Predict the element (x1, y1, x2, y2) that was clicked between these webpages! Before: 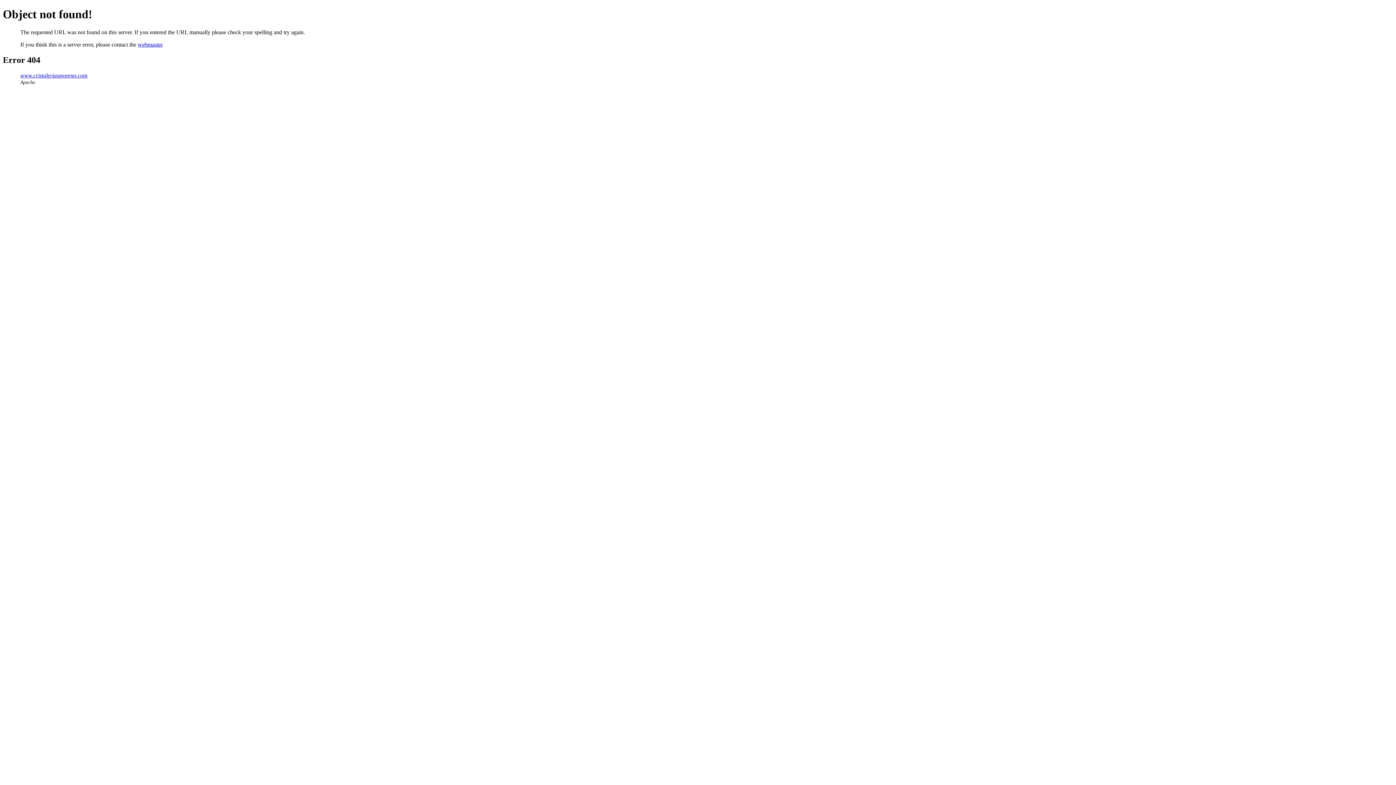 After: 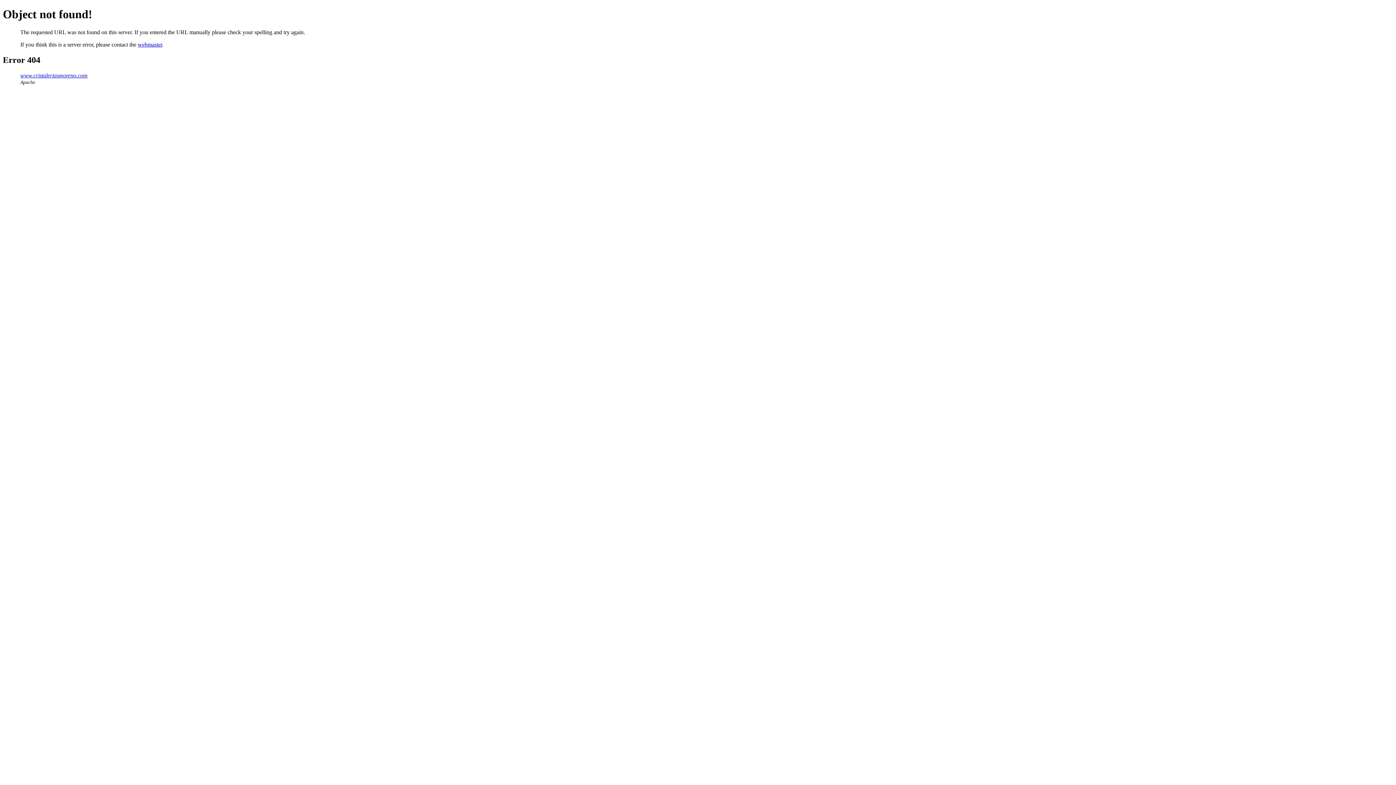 Action: bbox: (137, 41, 162, 47) label: webmaster